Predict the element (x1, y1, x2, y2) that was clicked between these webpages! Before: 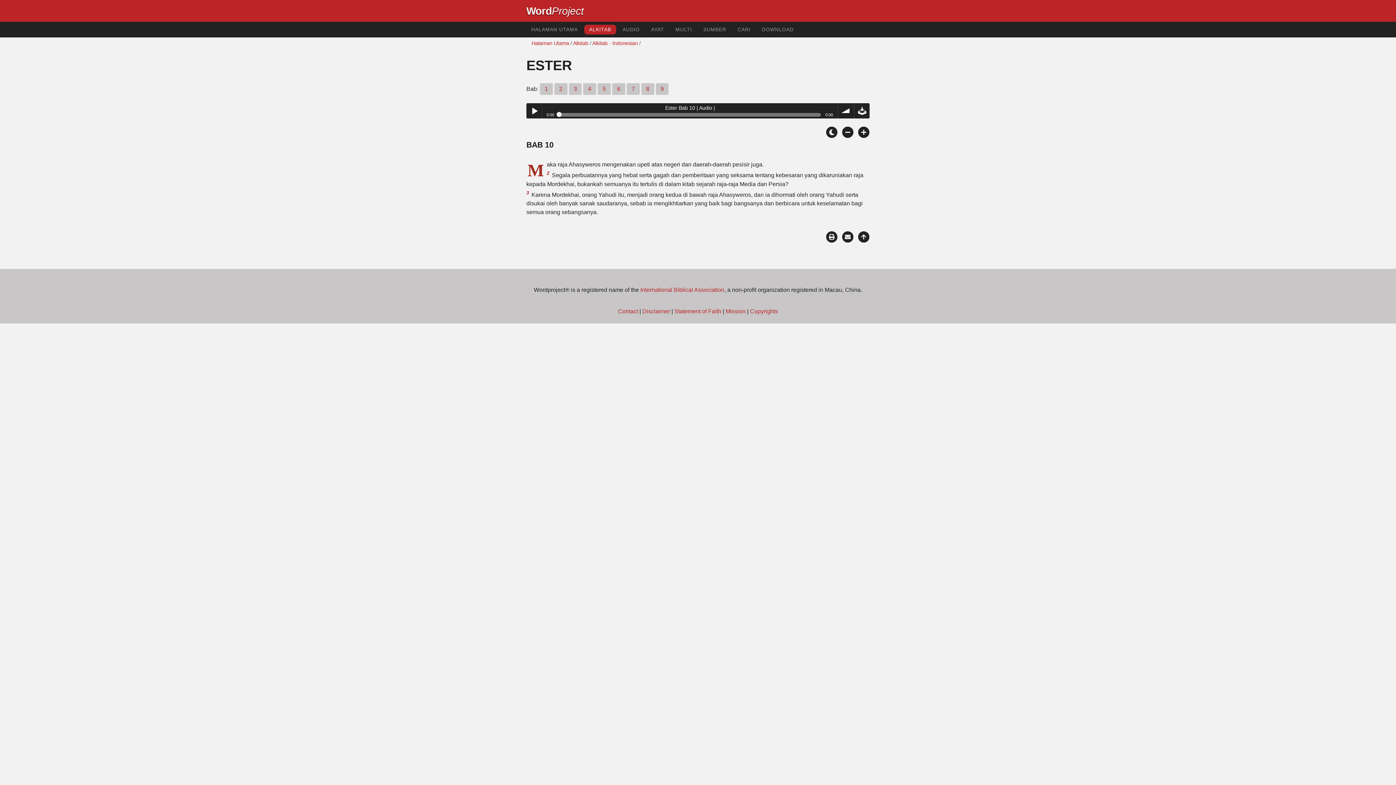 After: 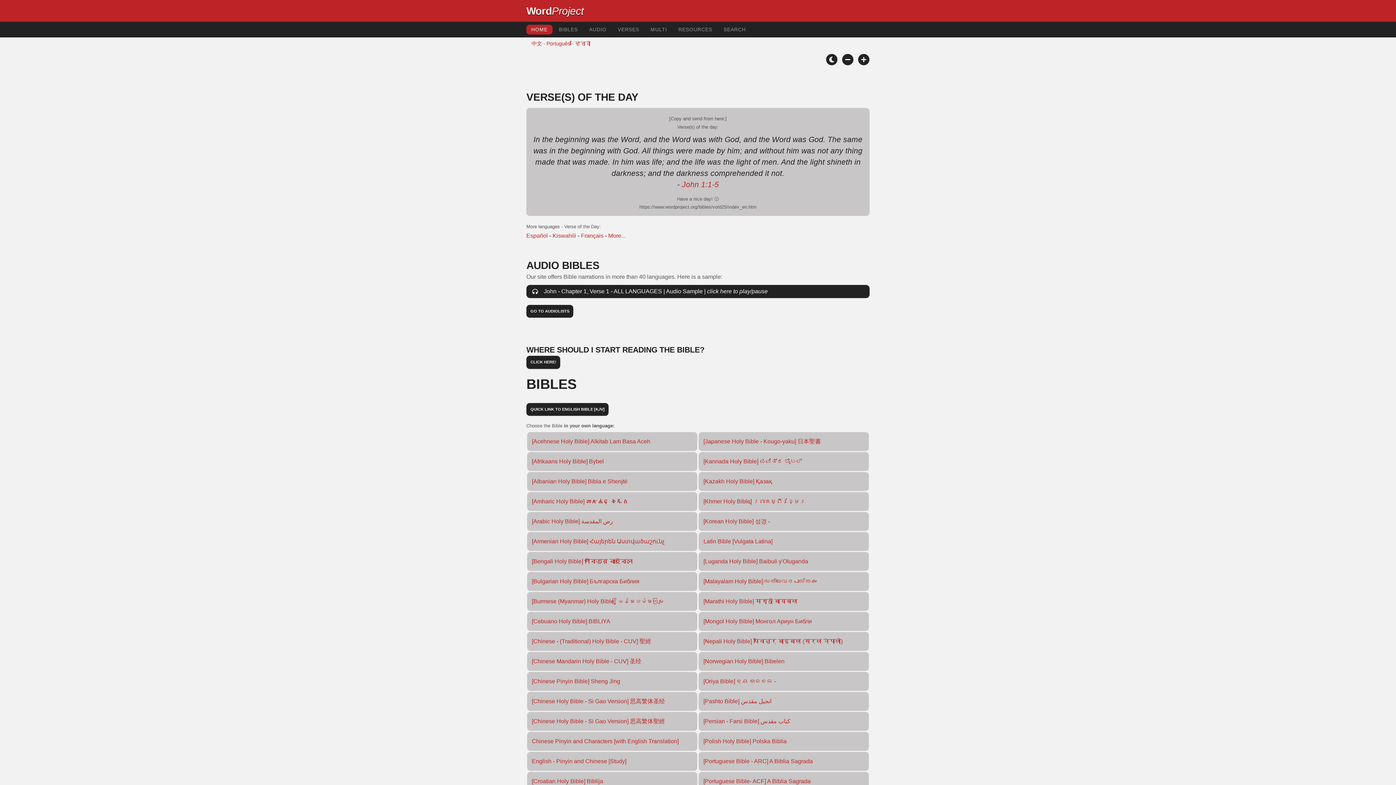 Action: label: Word bbox: (526, 5, 552, 16)